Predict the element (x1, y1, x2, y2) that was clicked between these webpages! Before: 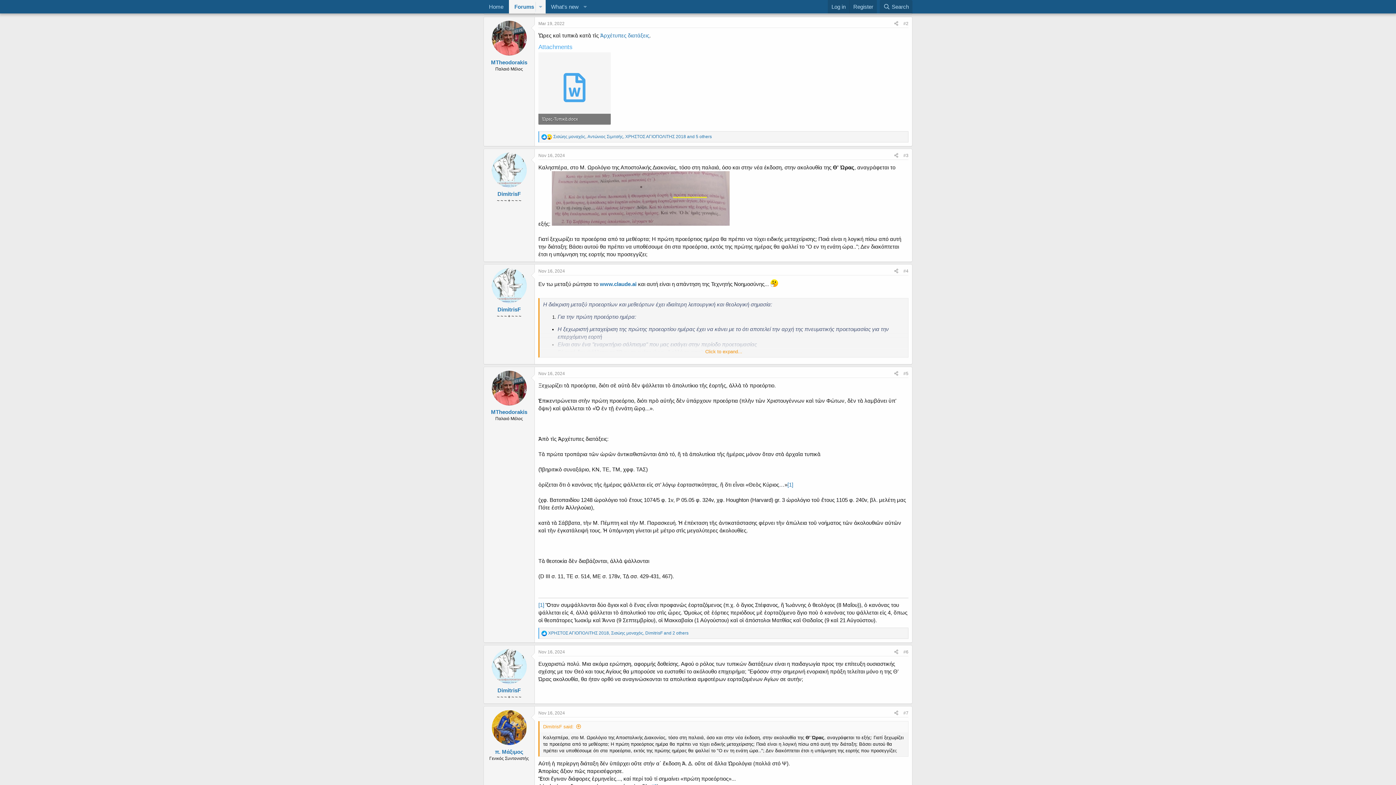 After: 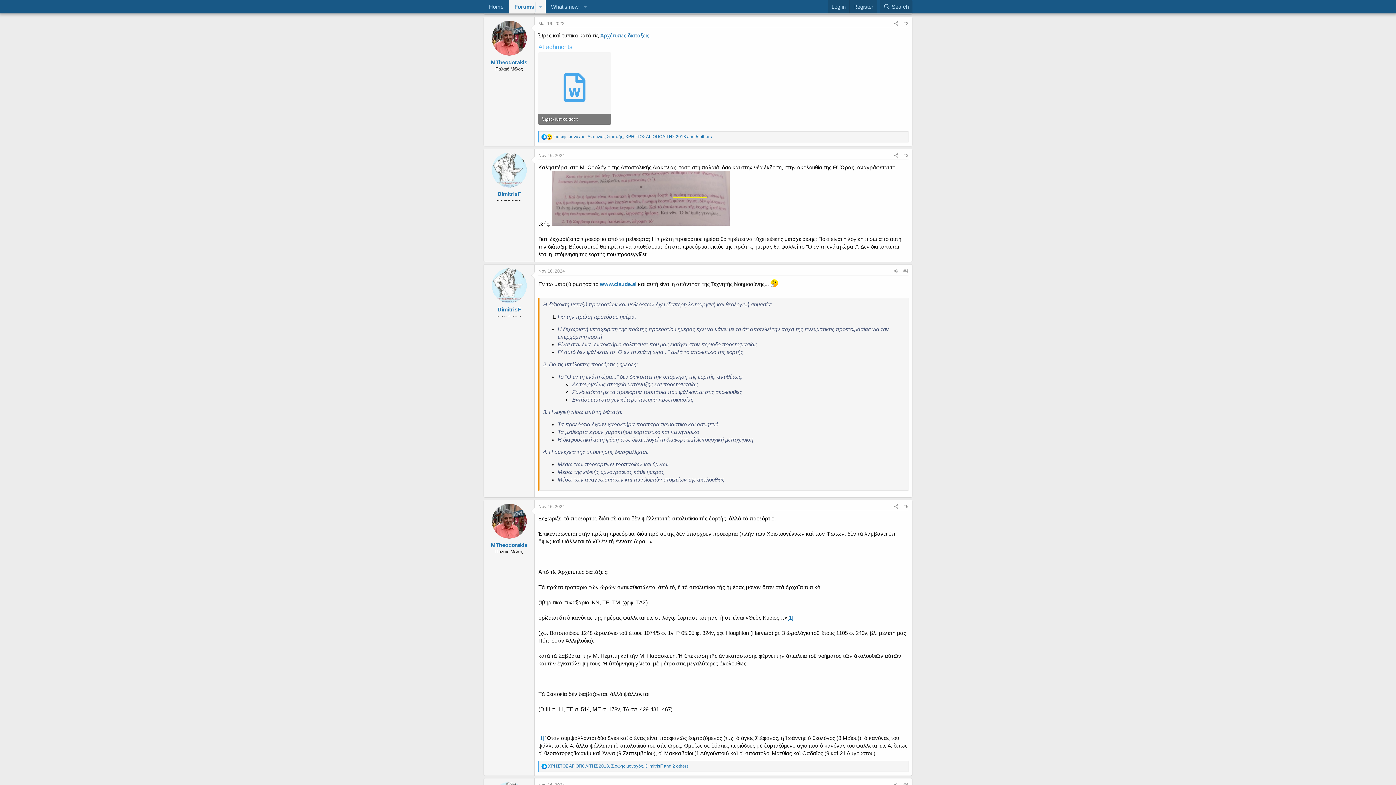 Action: bbox: (539, 348, 908, 355) label: Click to expand...